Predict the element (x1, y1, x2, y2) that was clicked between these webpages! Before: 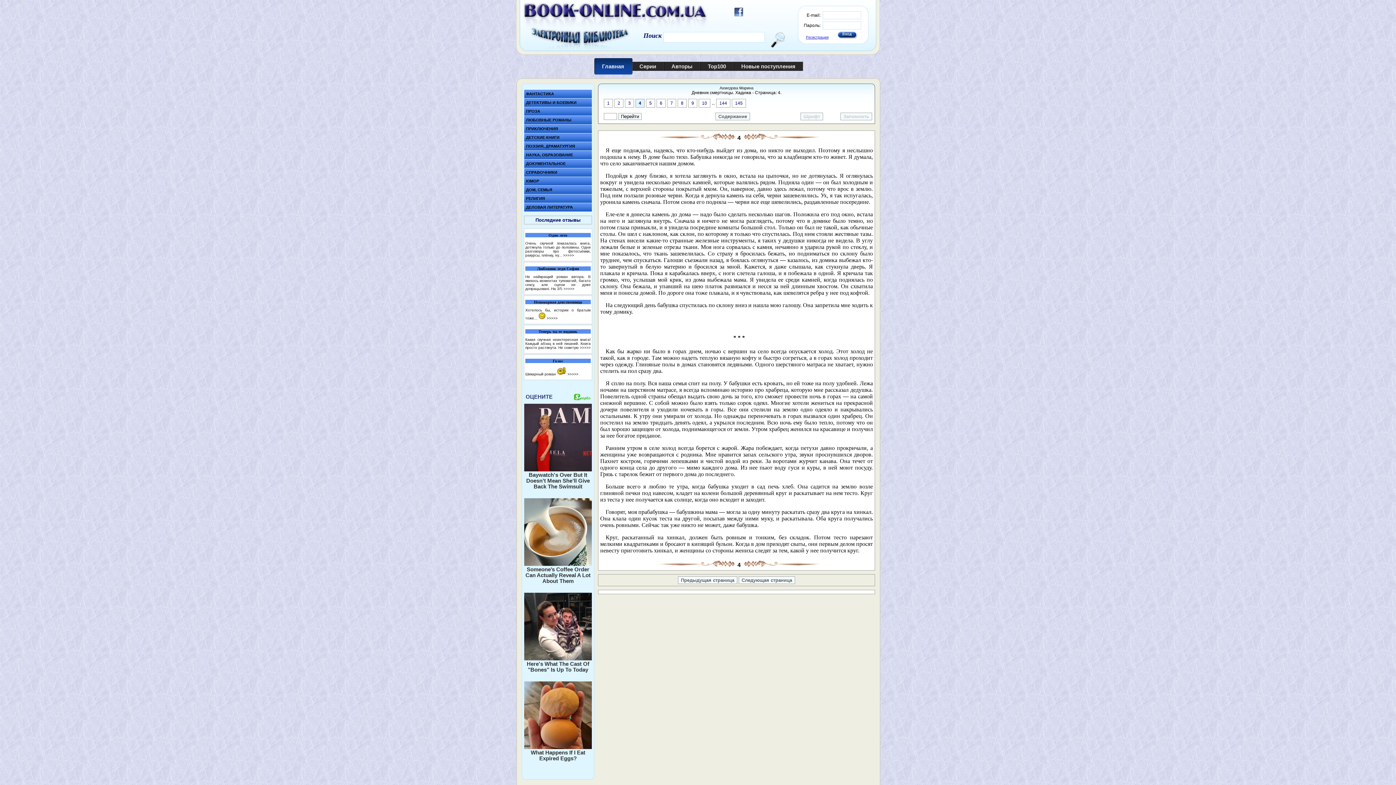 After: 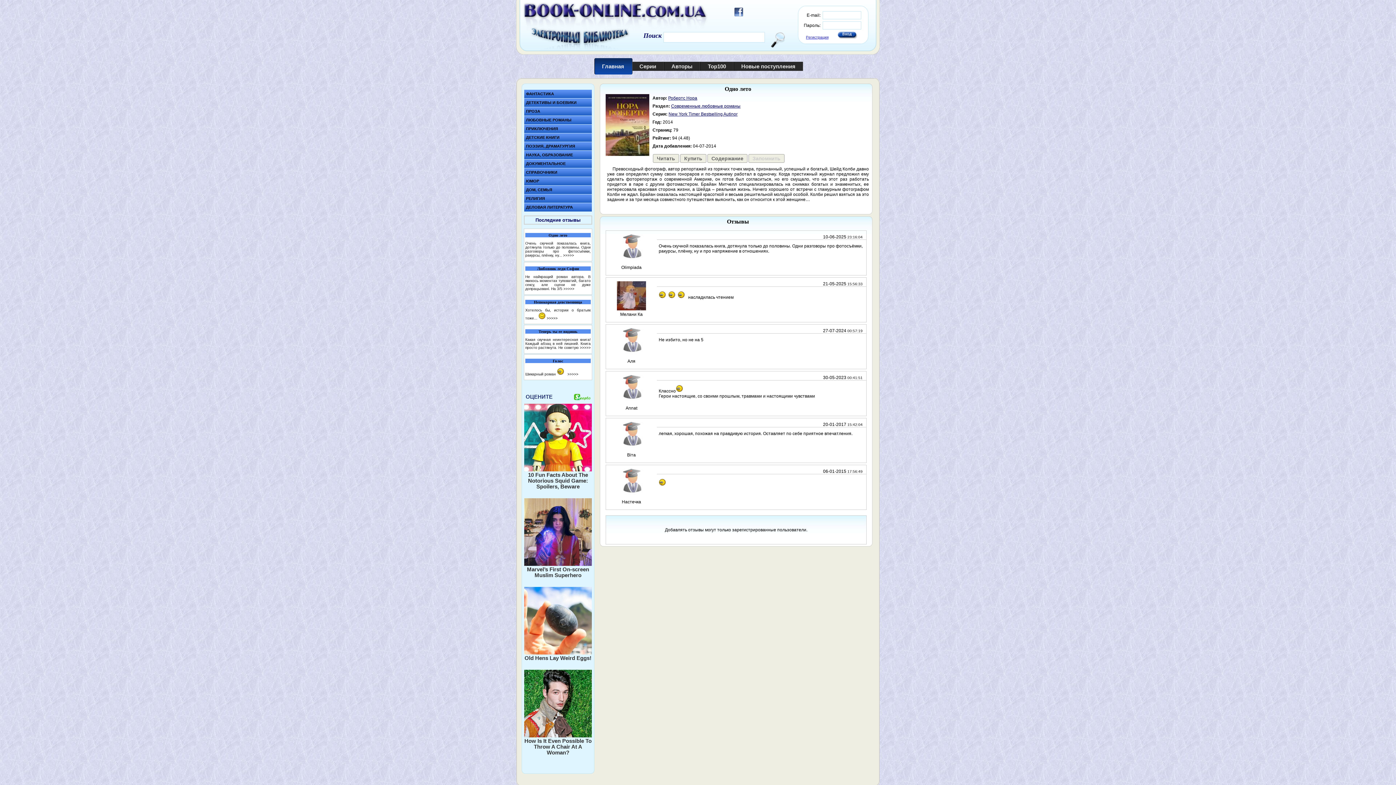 Action: bbox: (548, 232, 567, 237) label: Одно лето